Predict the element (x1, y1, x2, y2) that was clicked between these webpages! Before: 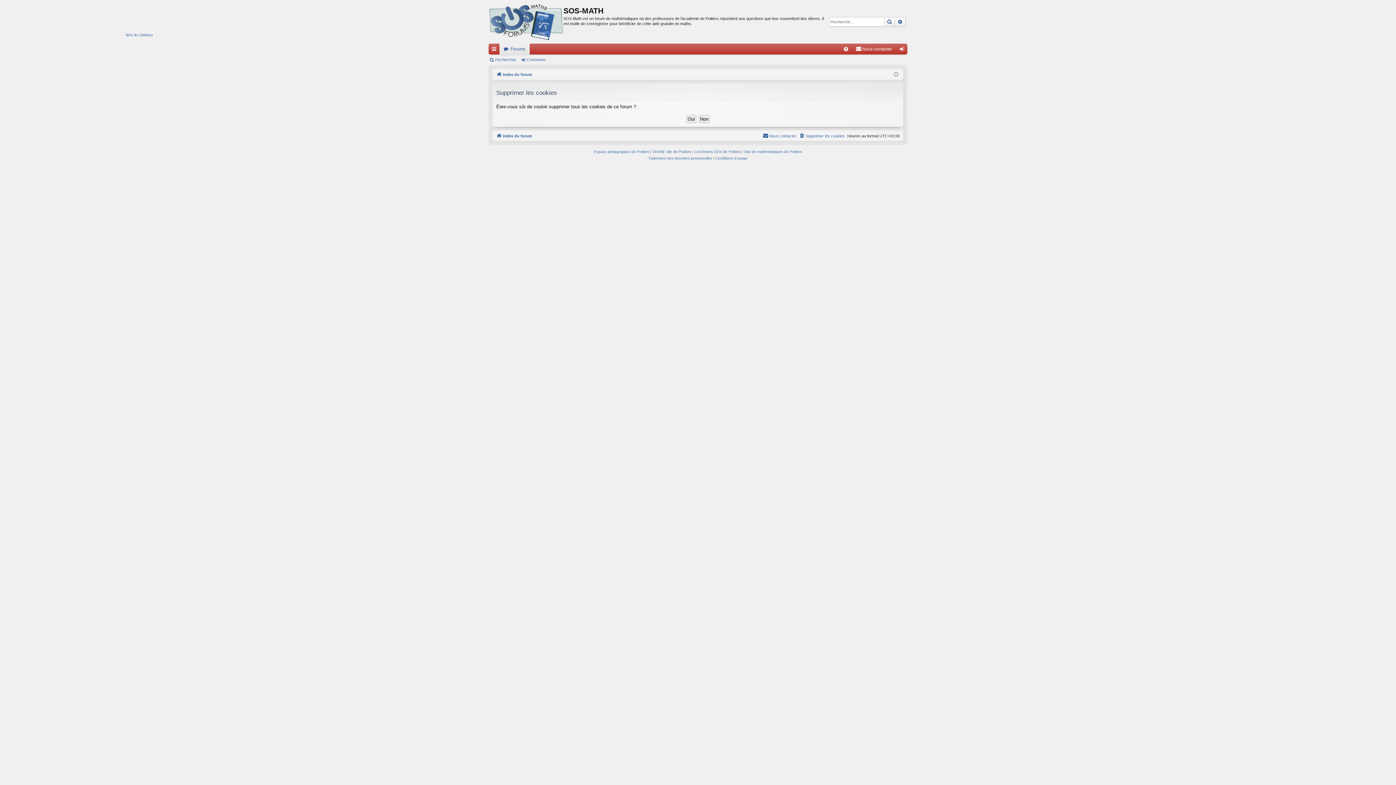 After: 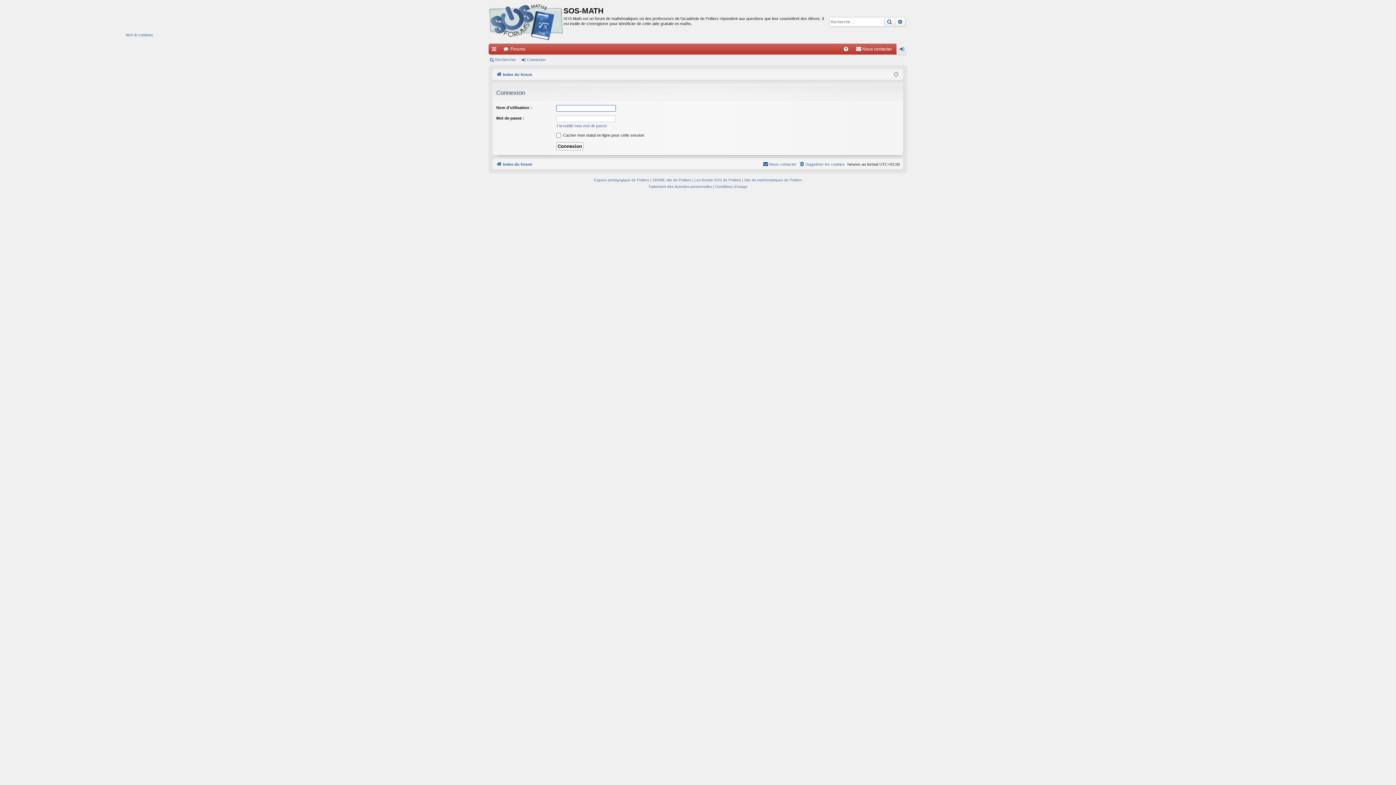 Action: bbox: (896, 43, 907, 54) label: Connexion